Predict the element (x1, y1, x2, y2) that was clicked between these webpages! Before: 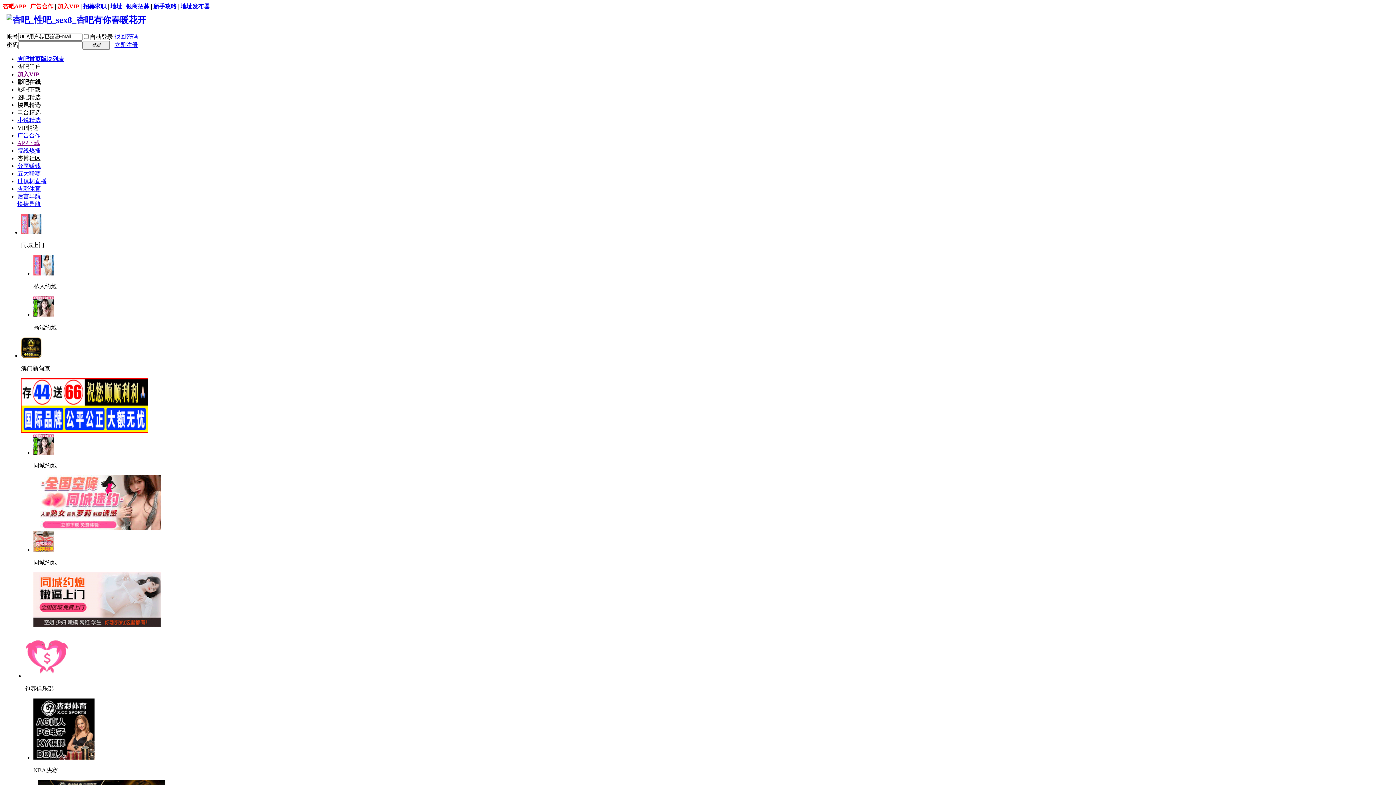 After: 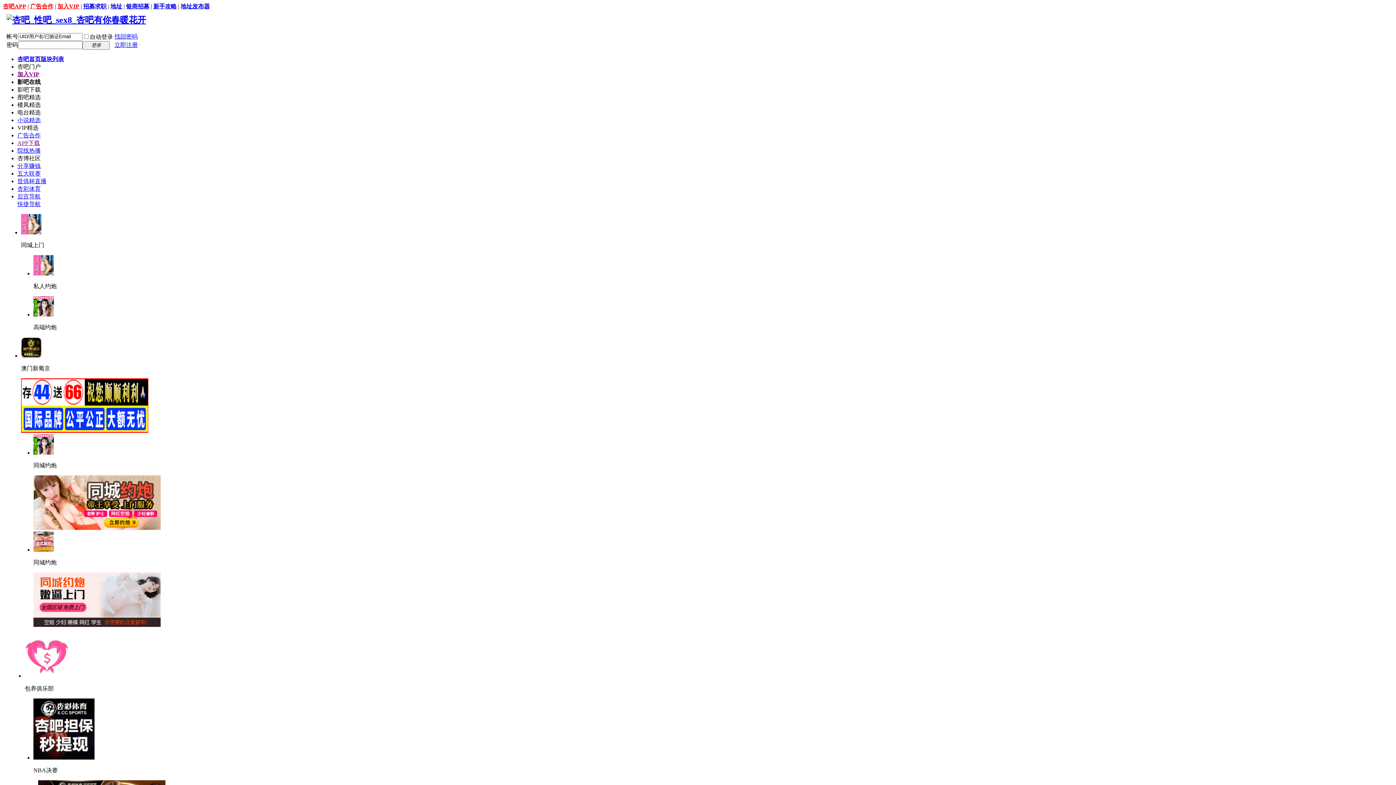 Action: bbox: (33, 546, 53, 553)